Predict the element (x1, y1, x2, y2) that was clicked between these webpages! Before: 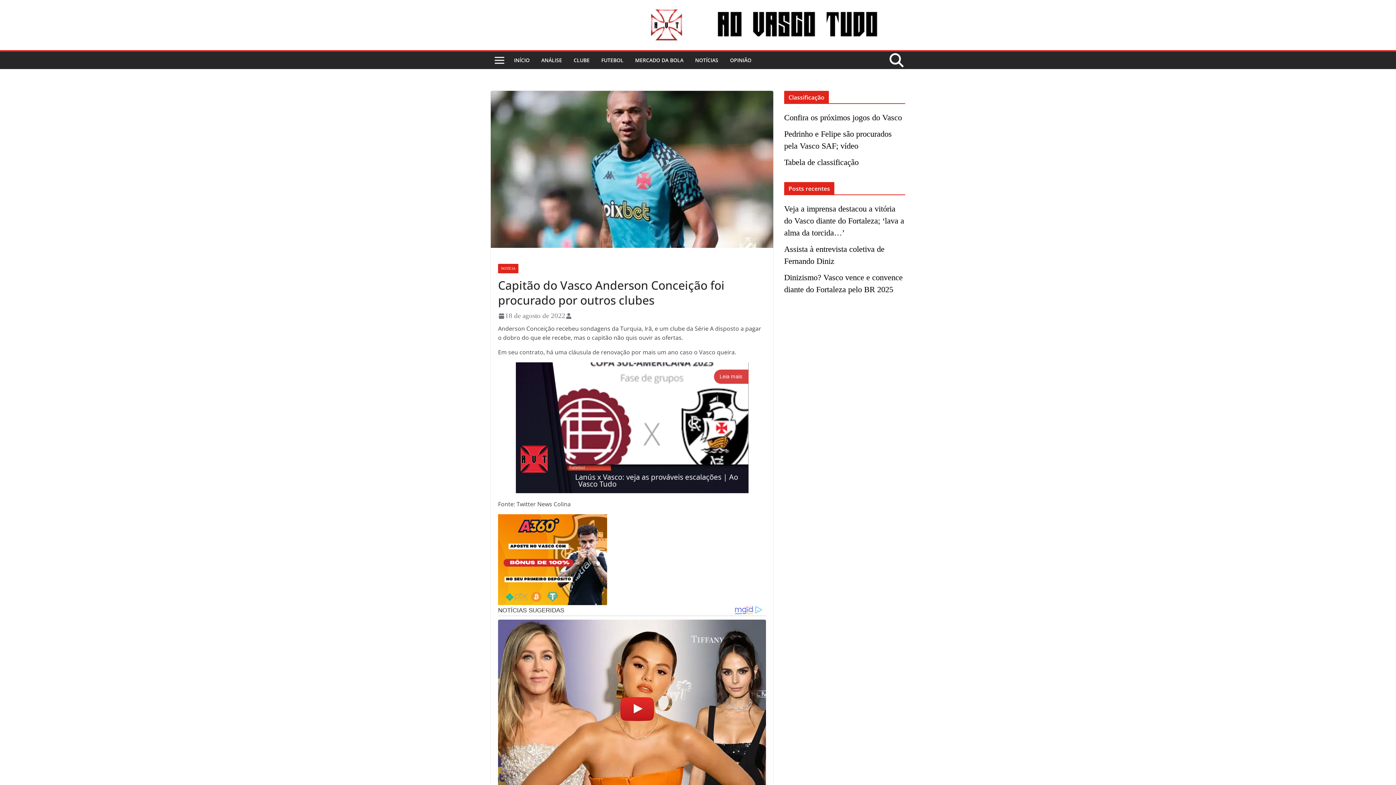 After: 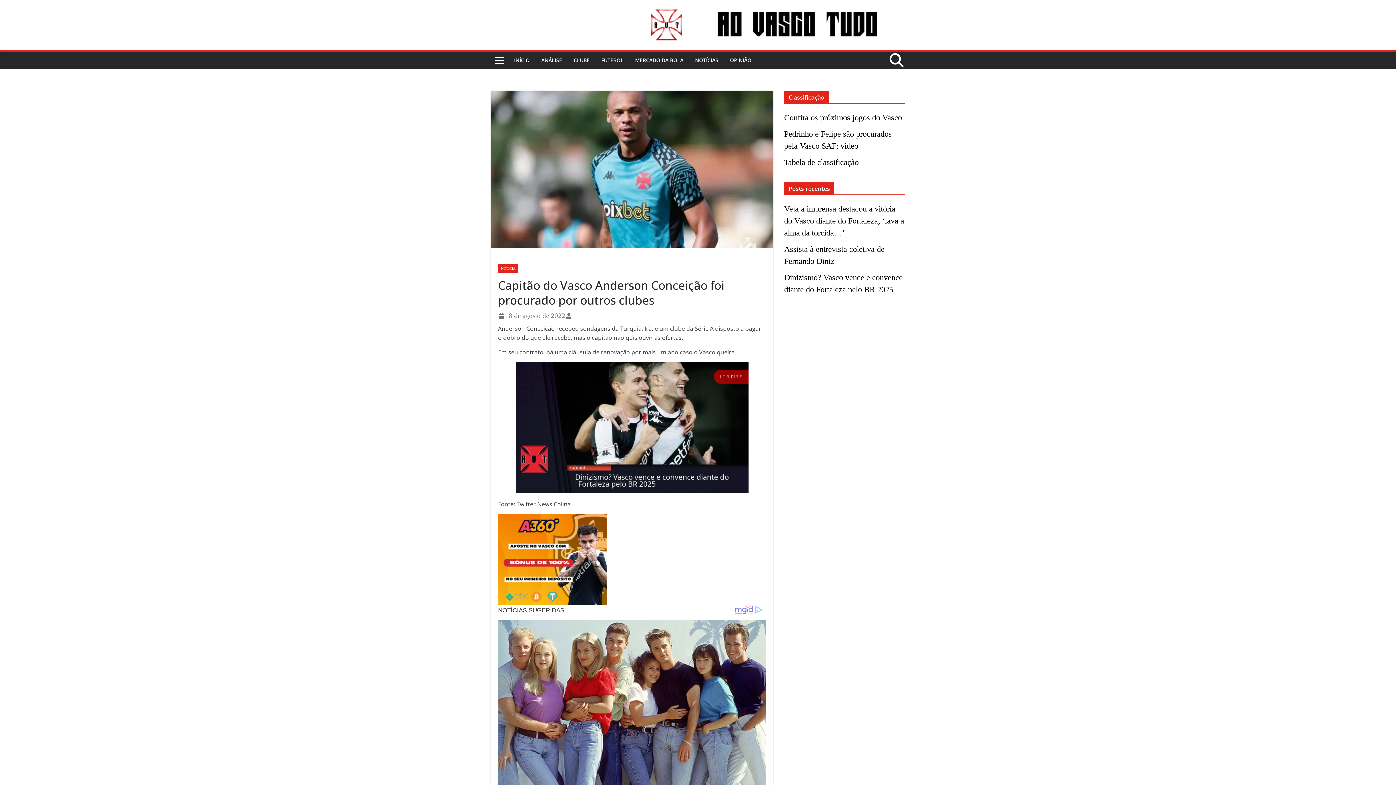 Action: label: 18 de agosto de 2022 bbox: (498, 312, 565, 320)